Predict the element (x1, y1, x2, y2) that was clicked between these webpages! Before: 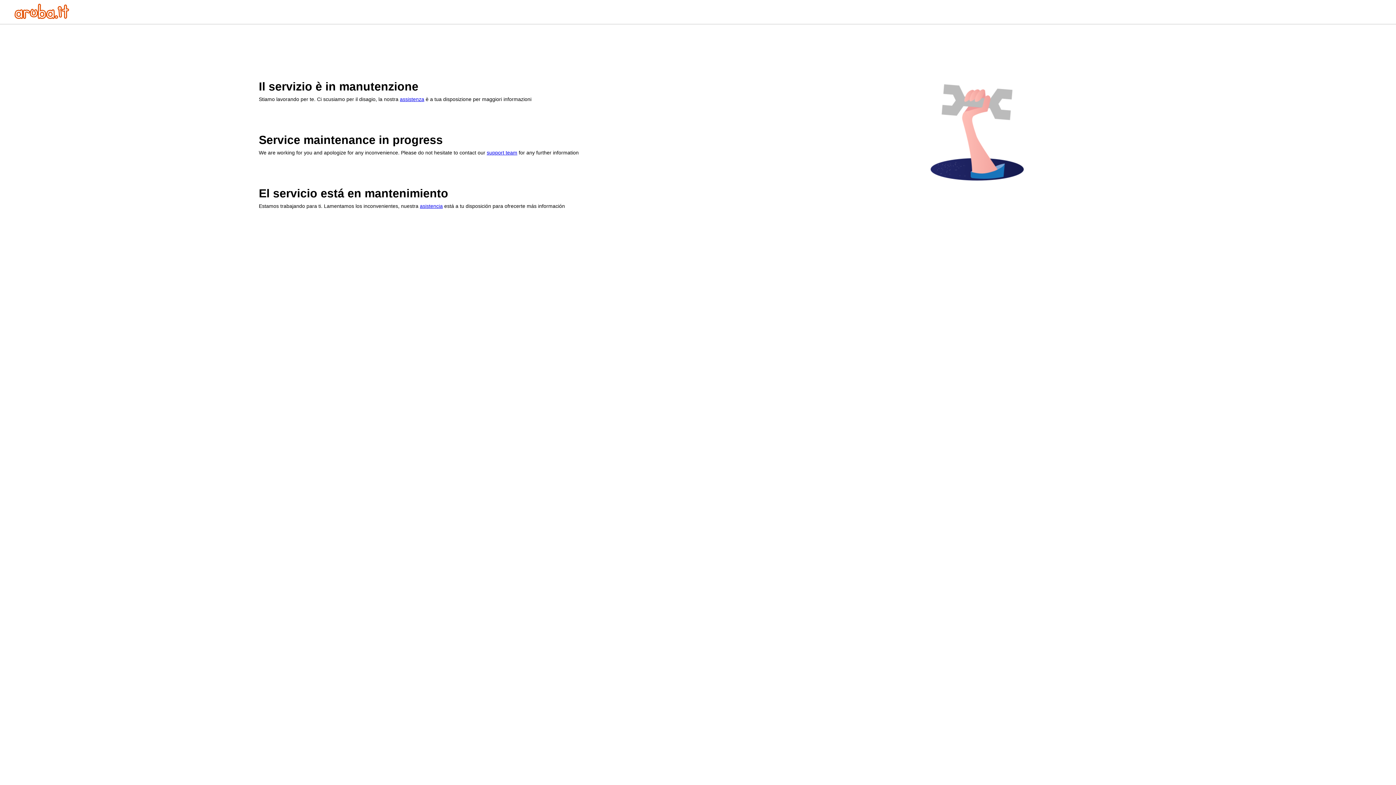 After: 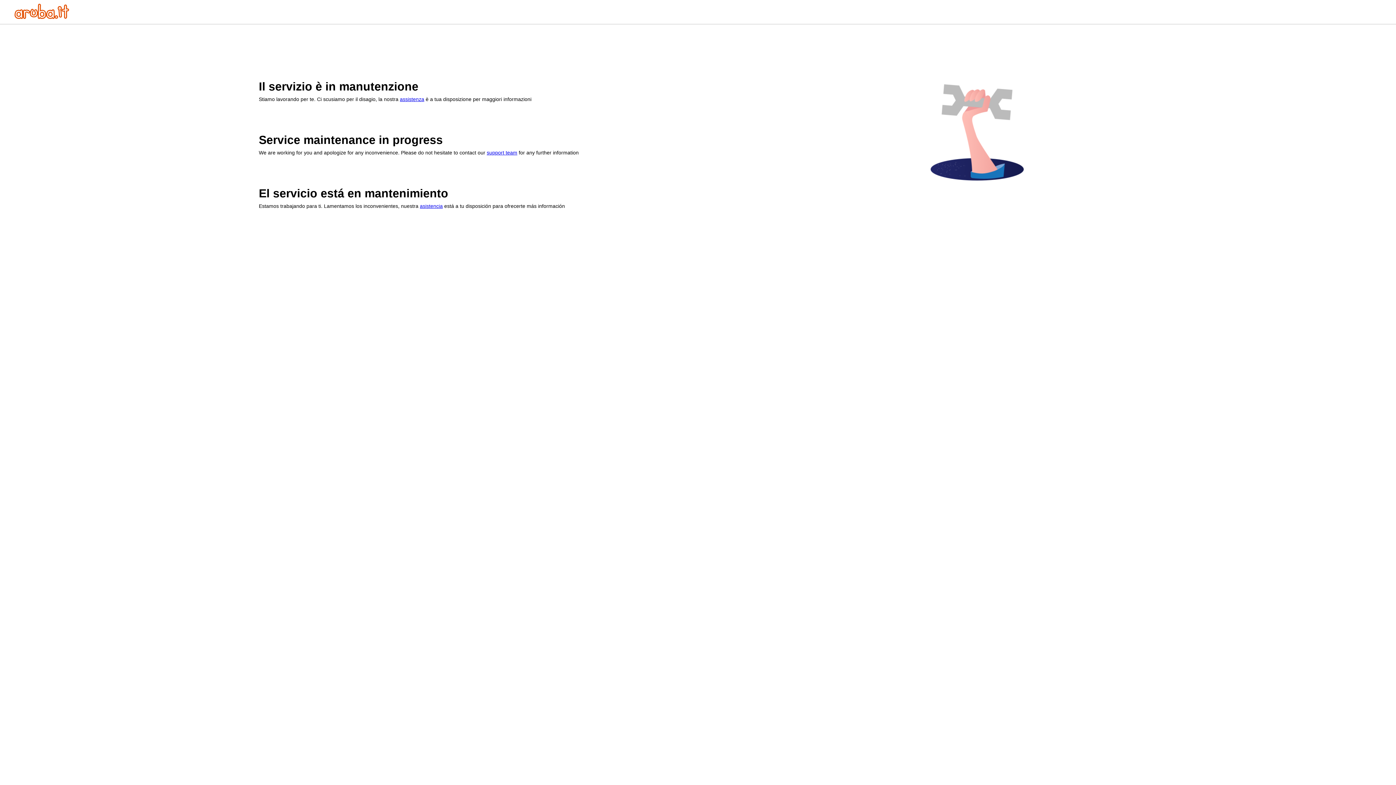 Action: bbox: (420, 203, 442, 209) label: asistencia